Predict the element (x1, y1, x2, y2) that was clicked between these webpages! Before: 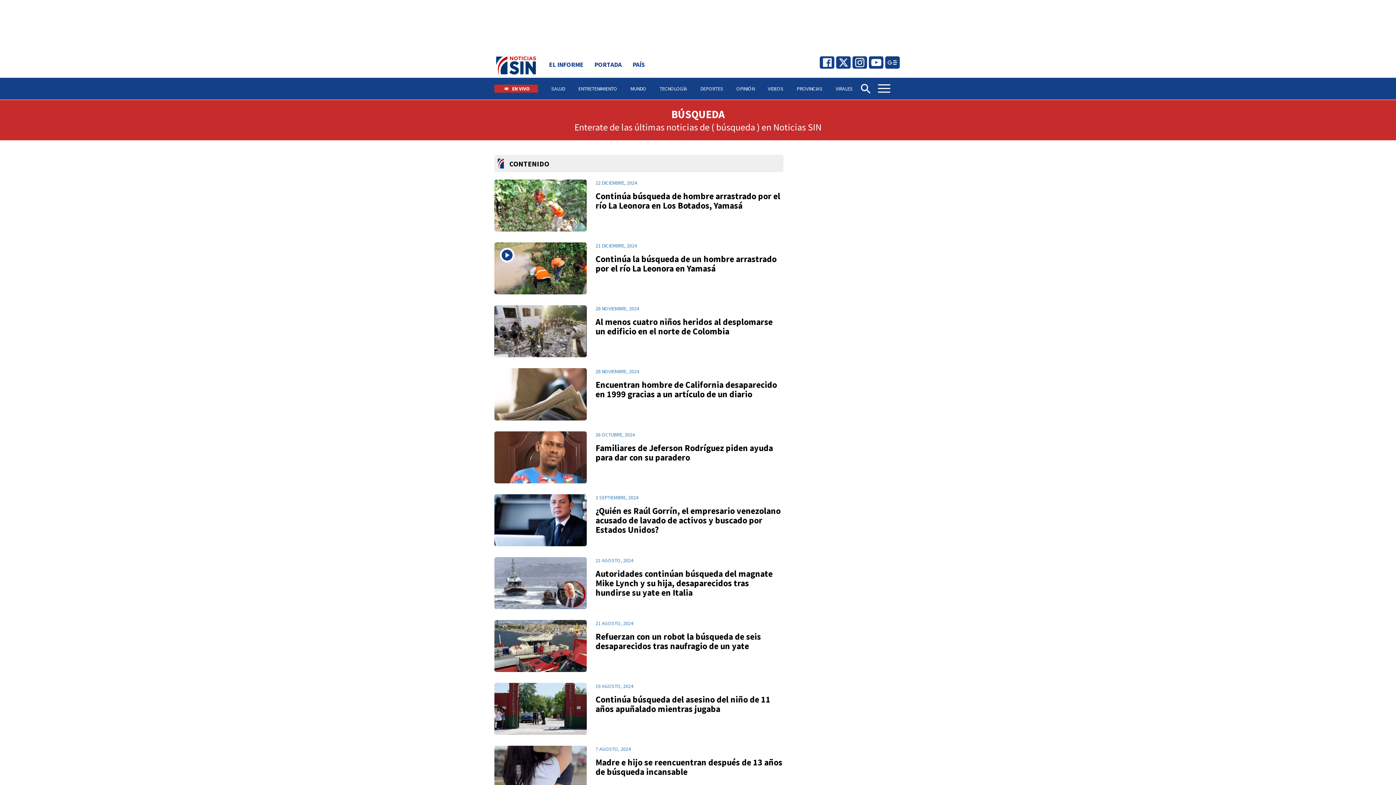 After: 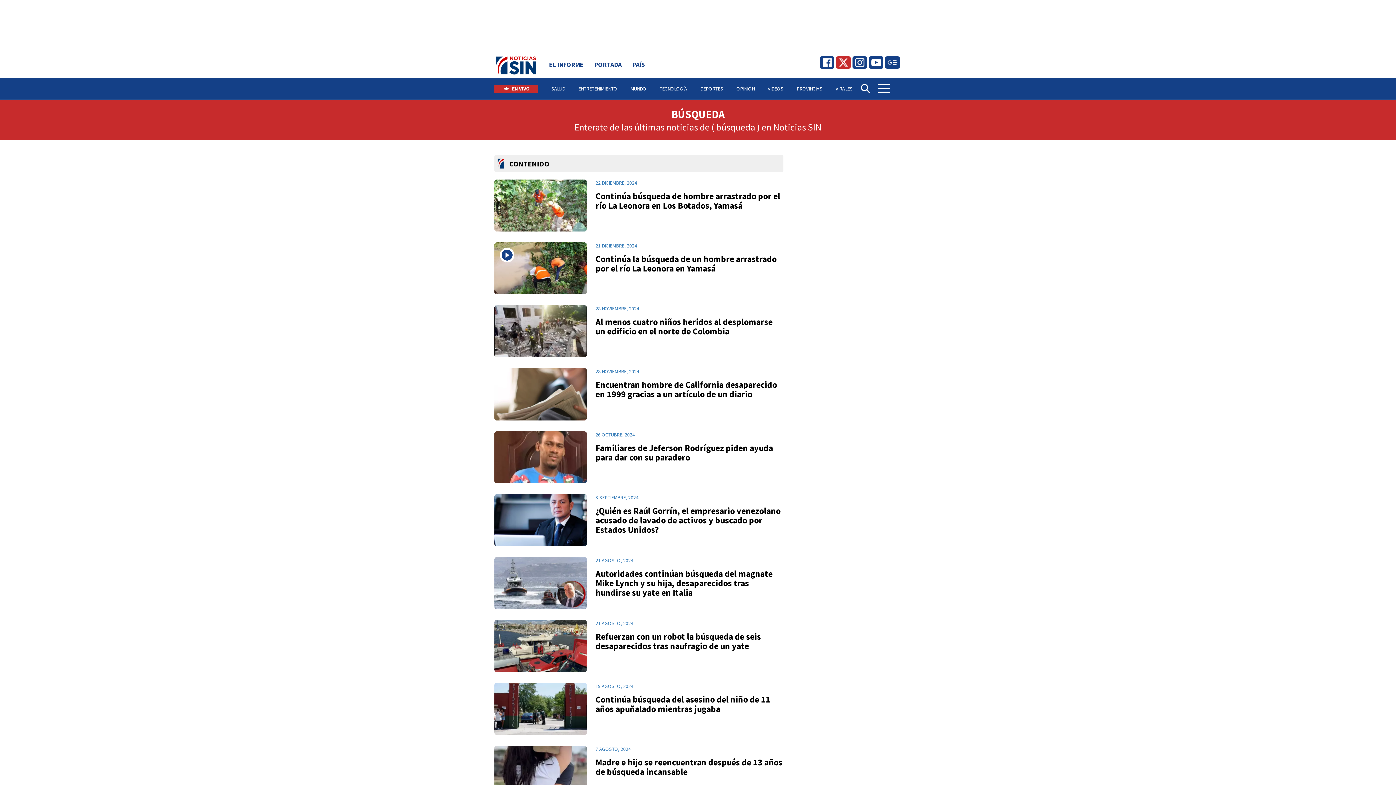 Action: bbox: (838, 57, 849, 68)